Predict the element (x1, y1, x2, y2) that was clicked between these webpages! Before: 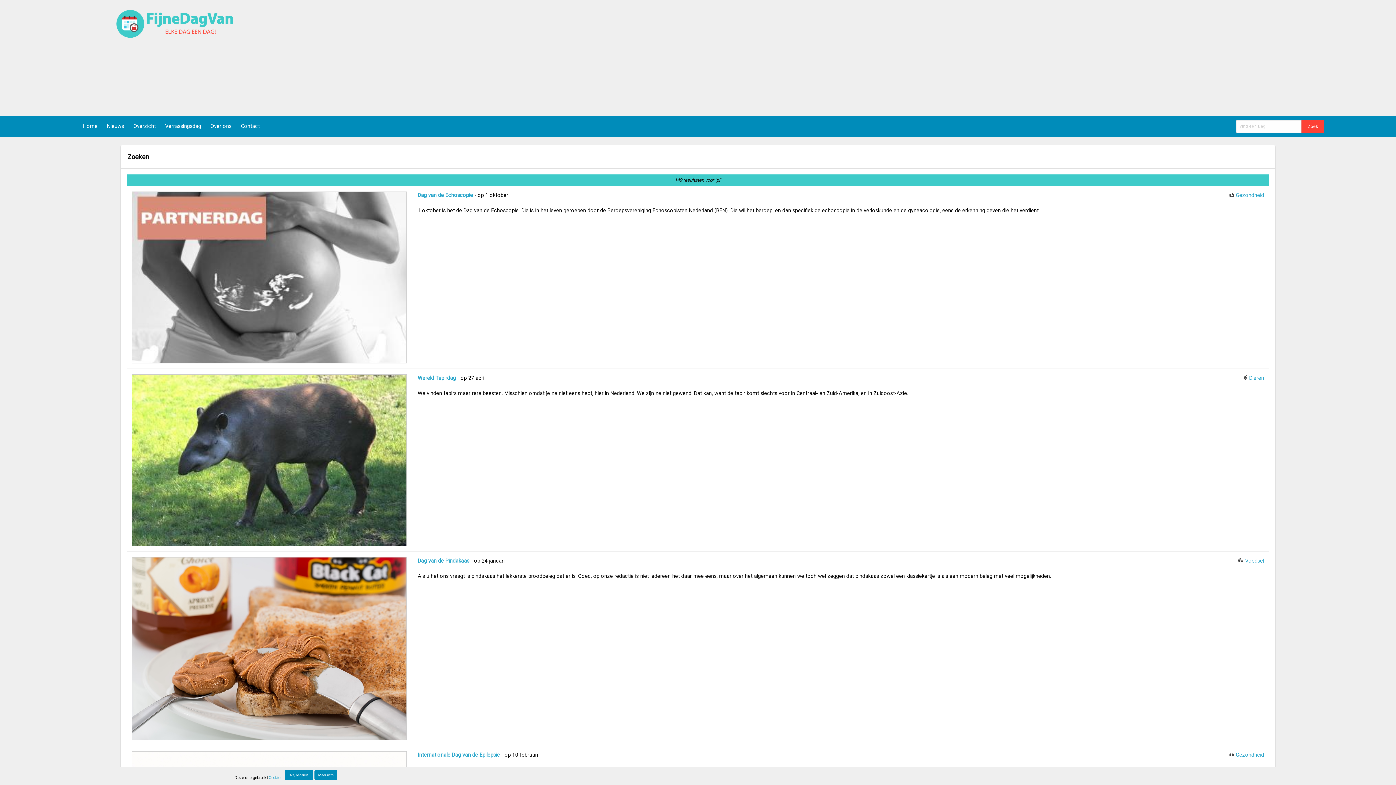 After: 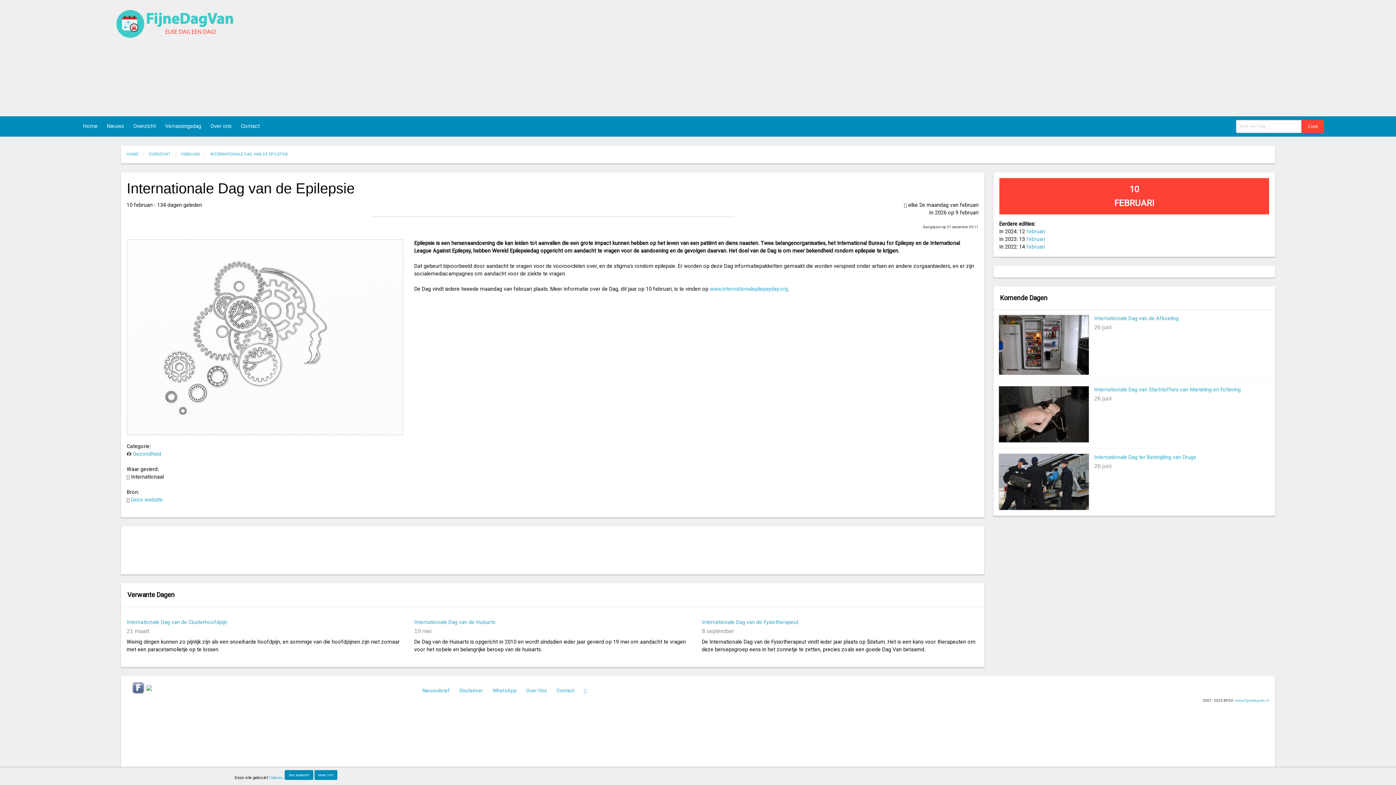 Action: label: Internationale Dag van de Epilepsie bbox: (417, 752, 499, 758)